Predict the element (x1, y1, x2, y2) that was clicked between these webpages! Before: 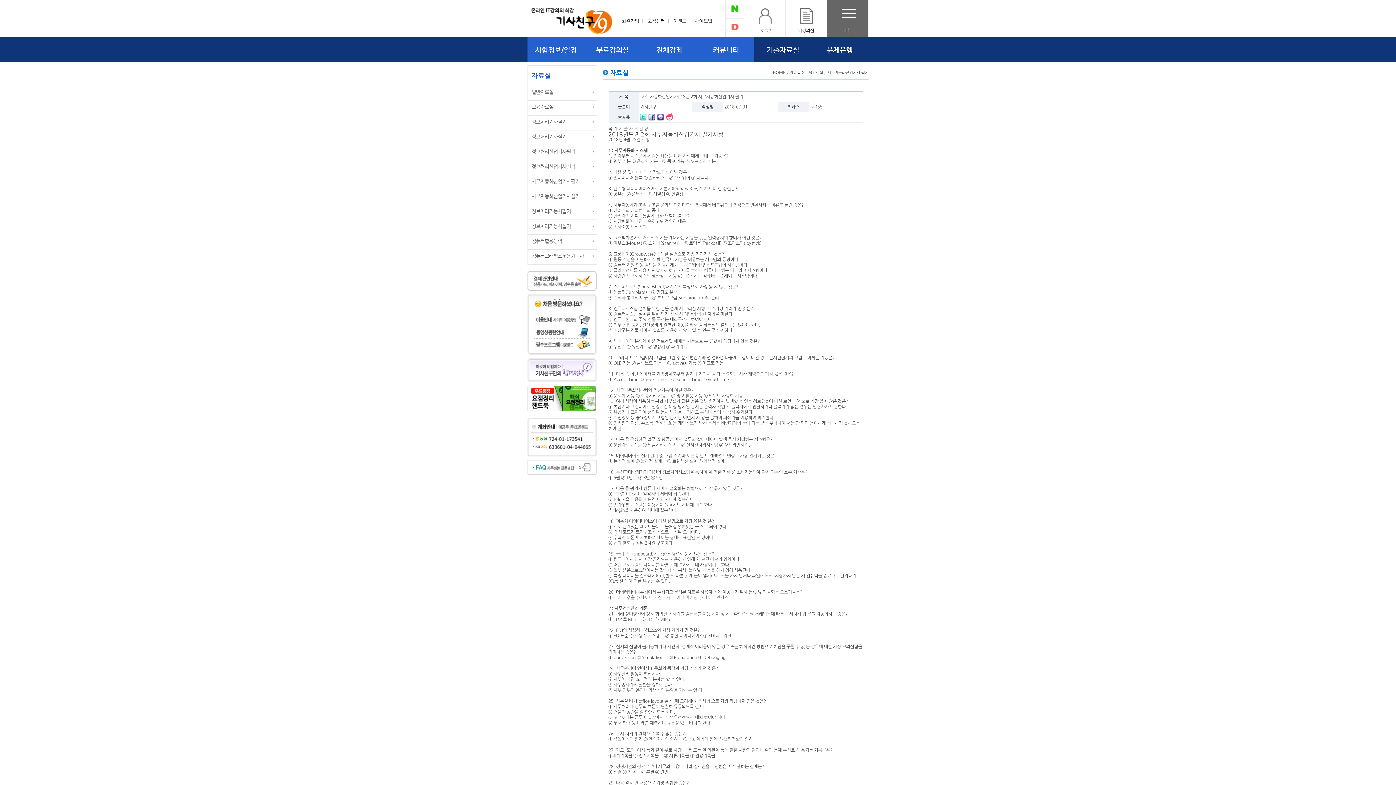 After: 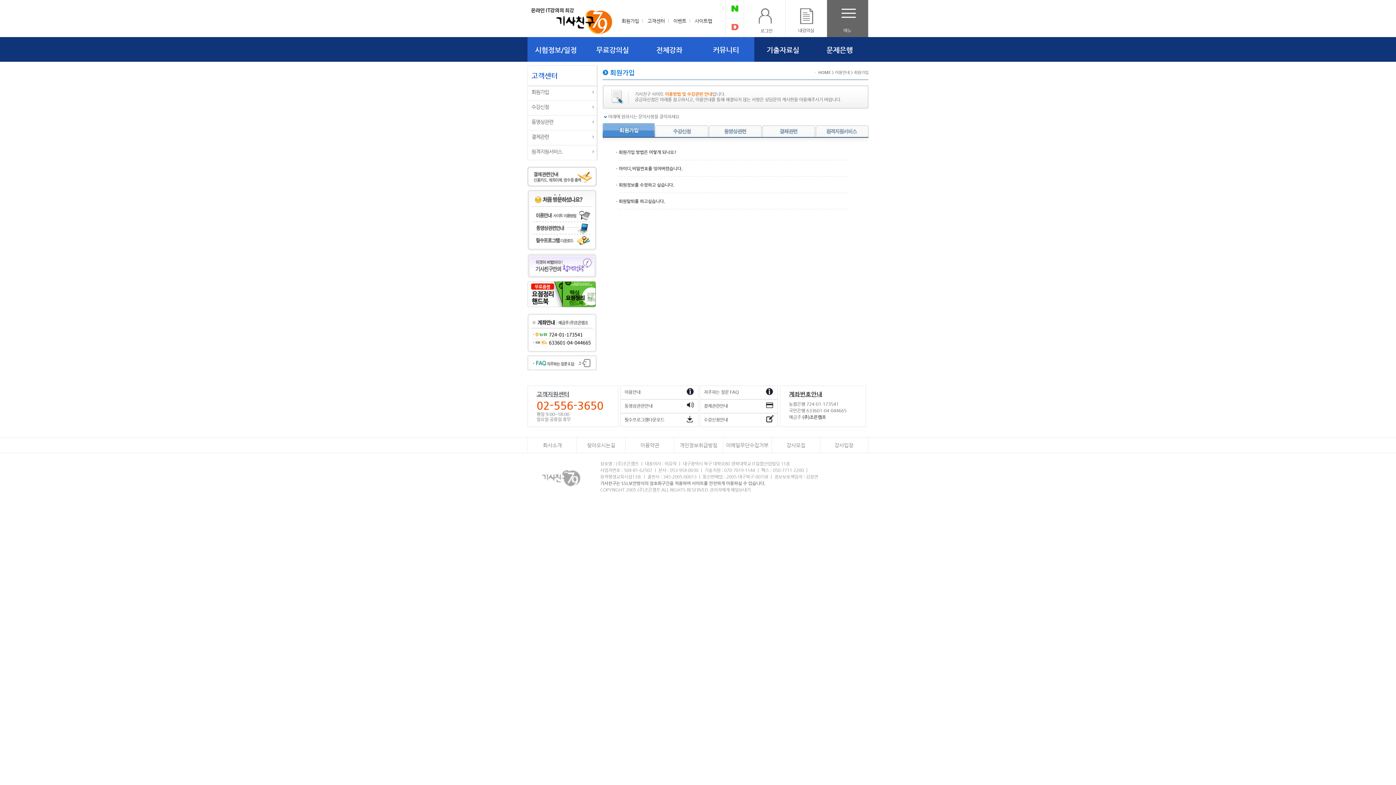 Action: label: 고객센터 bbox: (647, 18, 665, 23)